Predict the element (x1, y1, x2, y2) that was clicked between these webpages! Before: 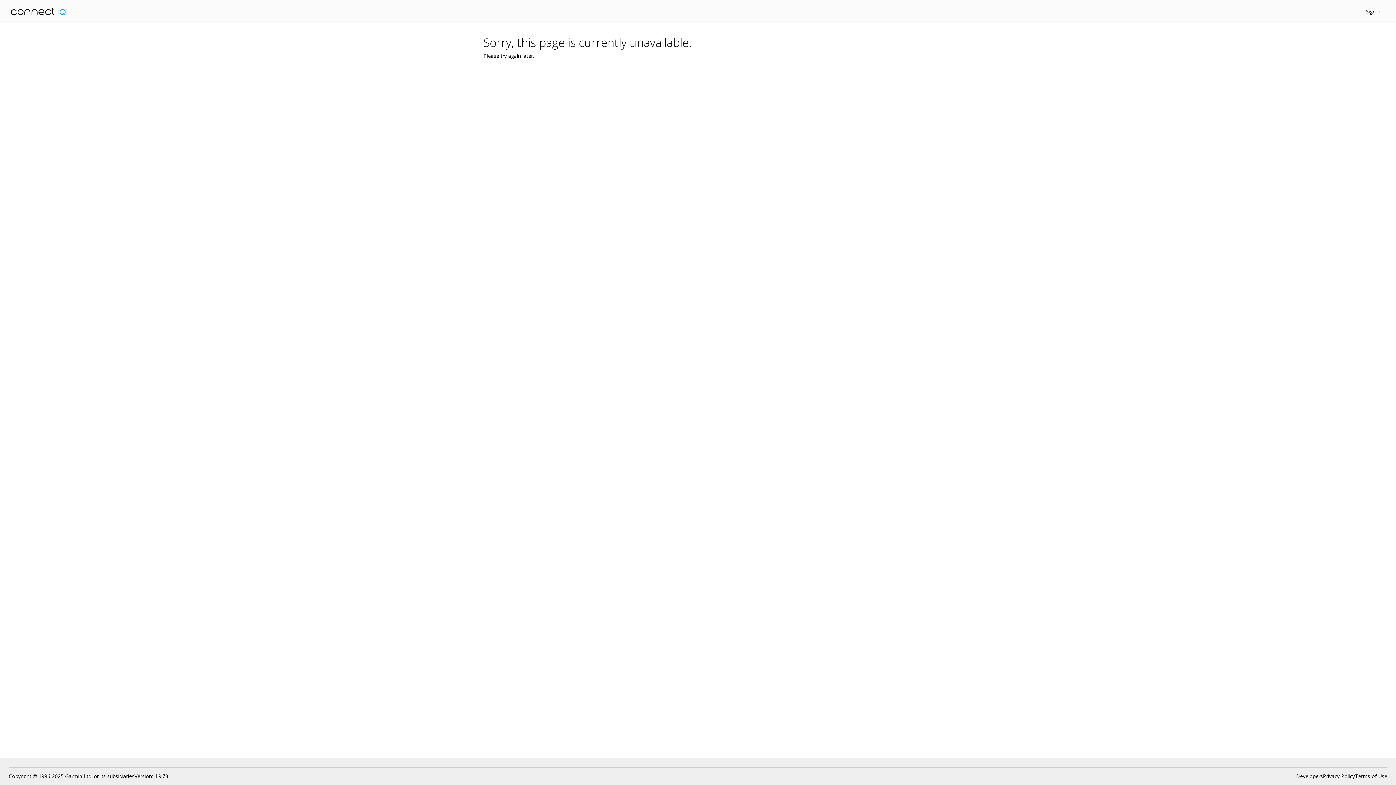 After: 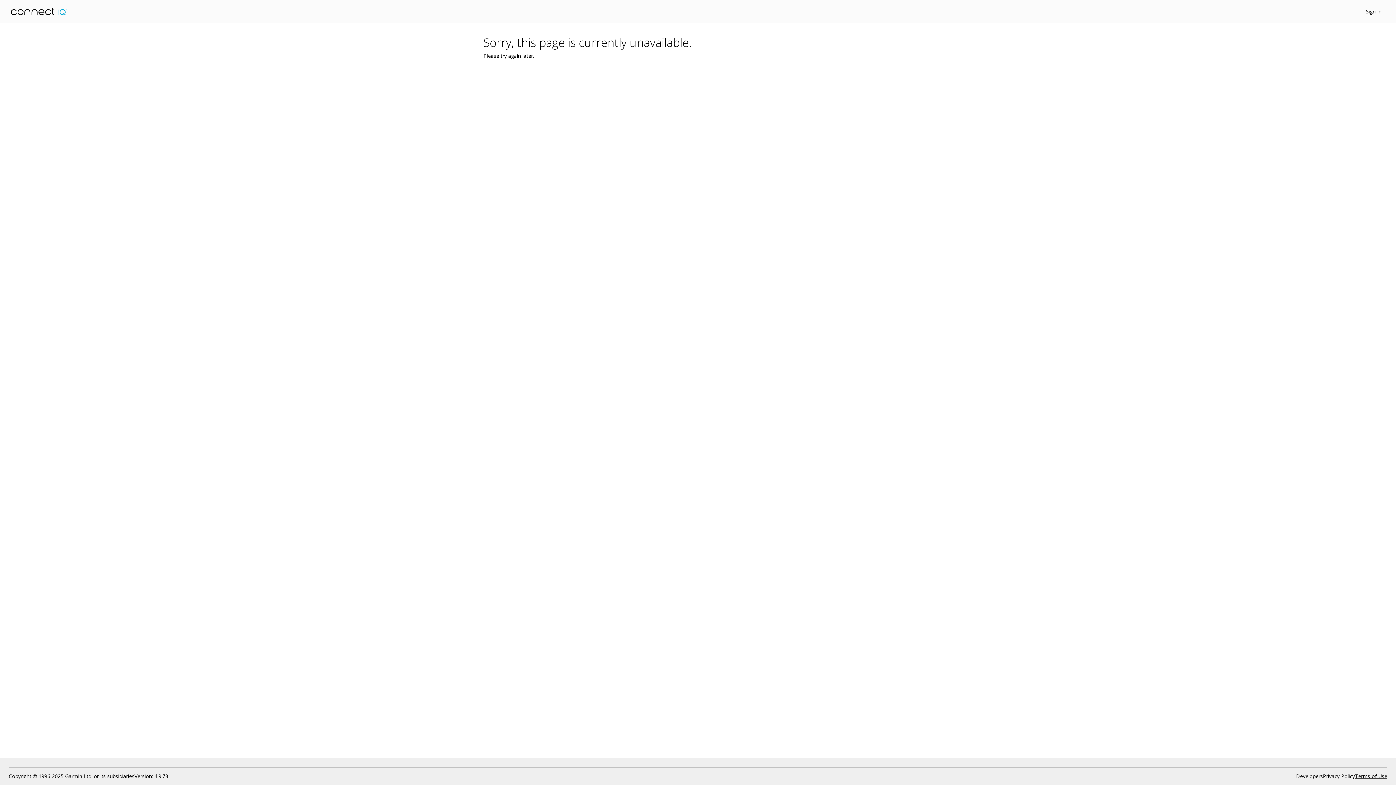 Action: label: Terms of Use bbox: (1355, 772, 1387, 780)